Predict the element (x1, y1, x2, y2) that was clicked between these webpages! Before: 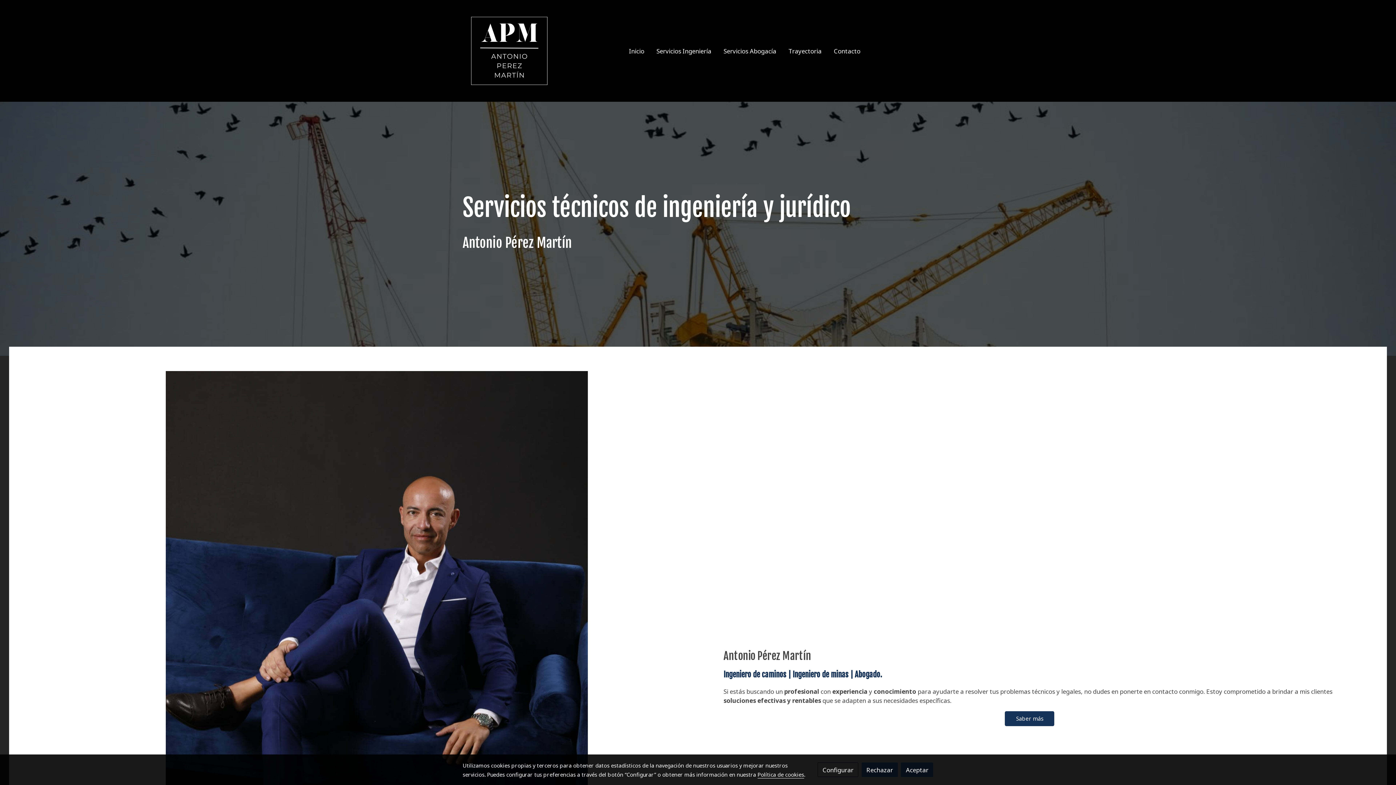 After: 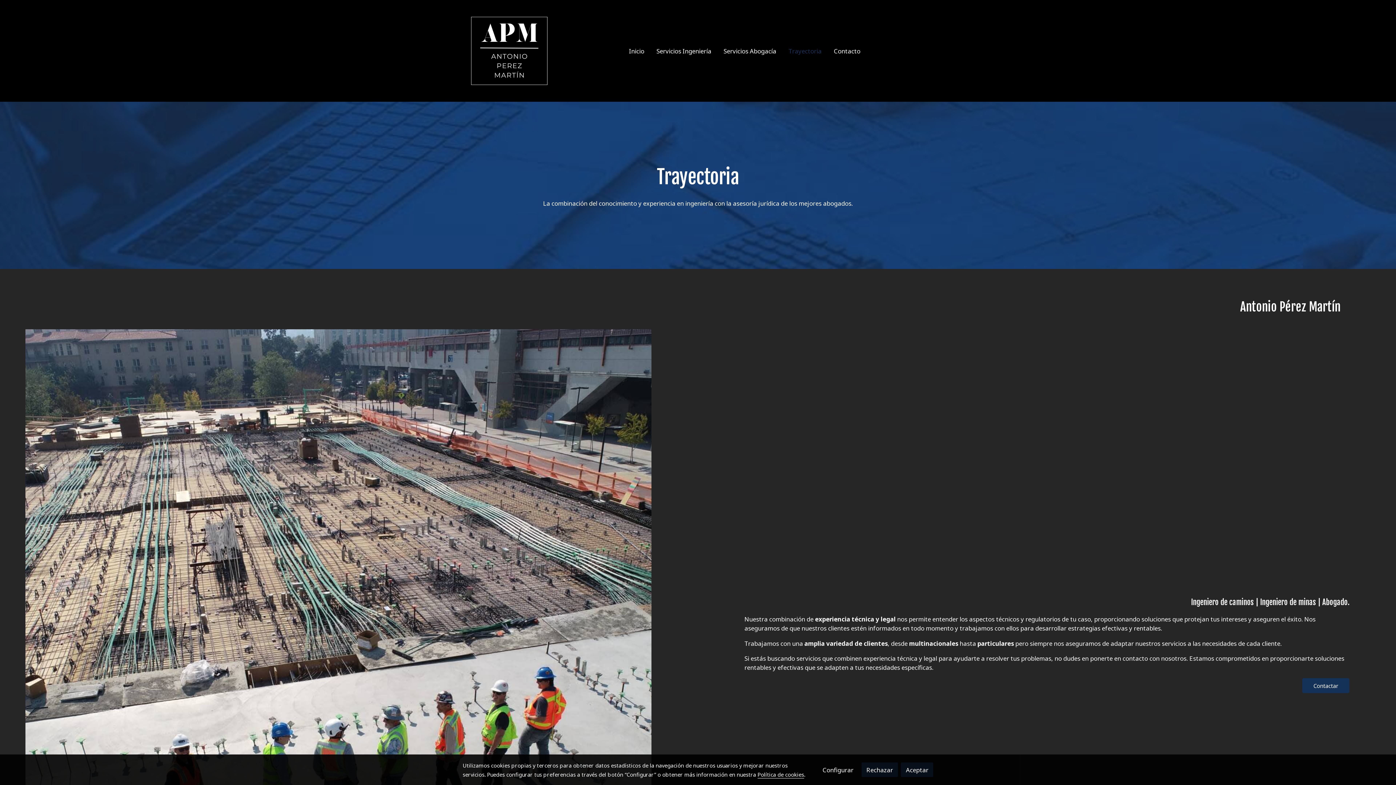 Action: bbox: (1005, 711, 1054, 726) label: Saber más